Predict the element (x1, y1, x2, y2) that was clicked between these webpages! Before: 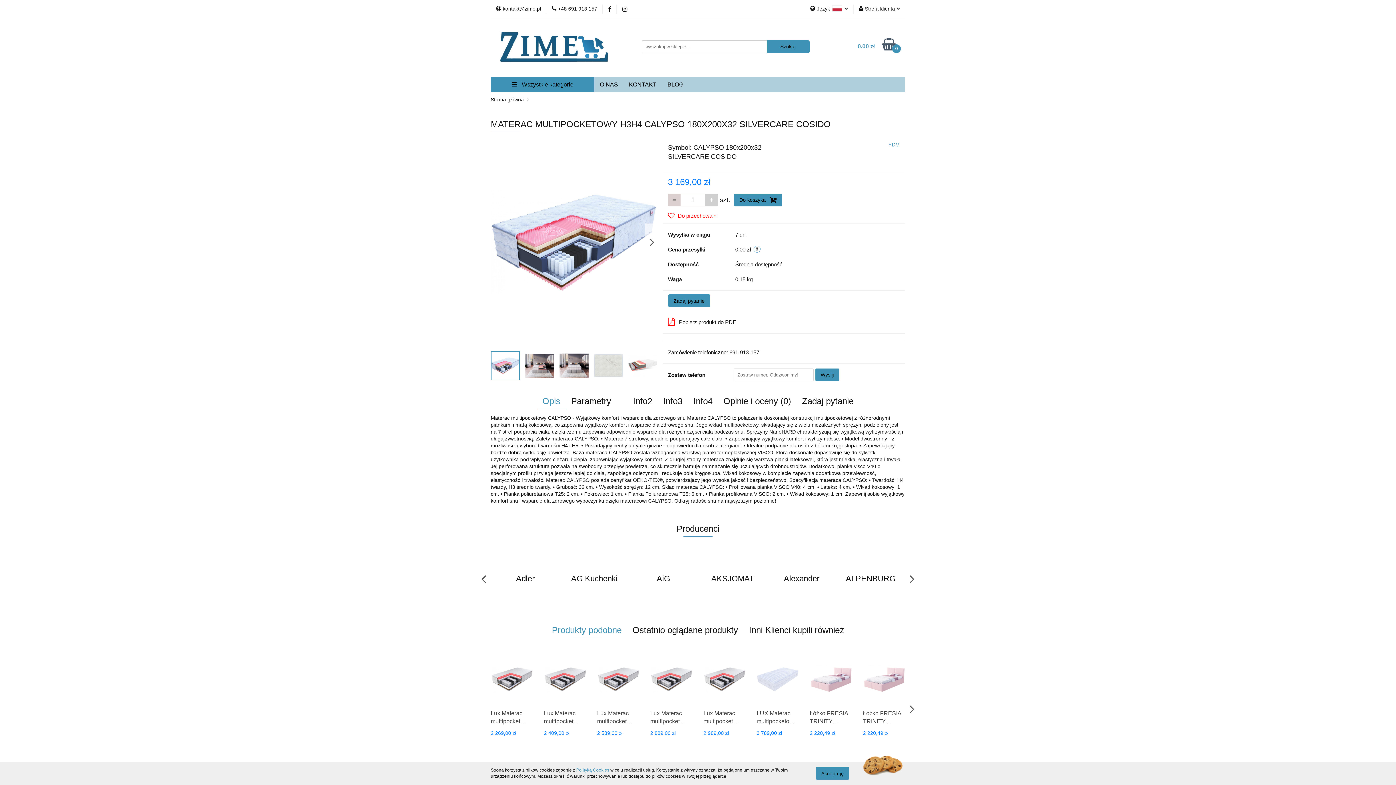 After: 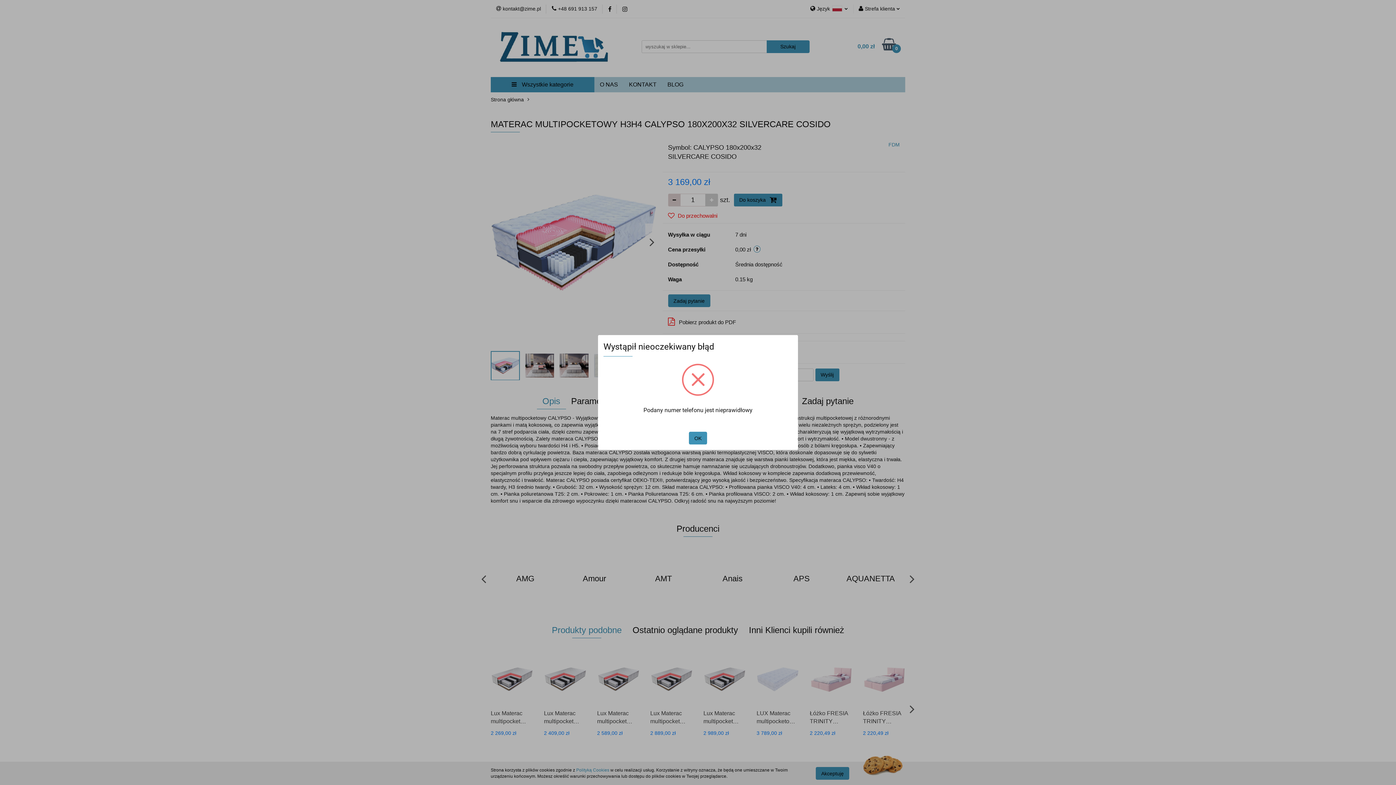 Action: label: Wyślij bbox: (815, 368, 839, 381)